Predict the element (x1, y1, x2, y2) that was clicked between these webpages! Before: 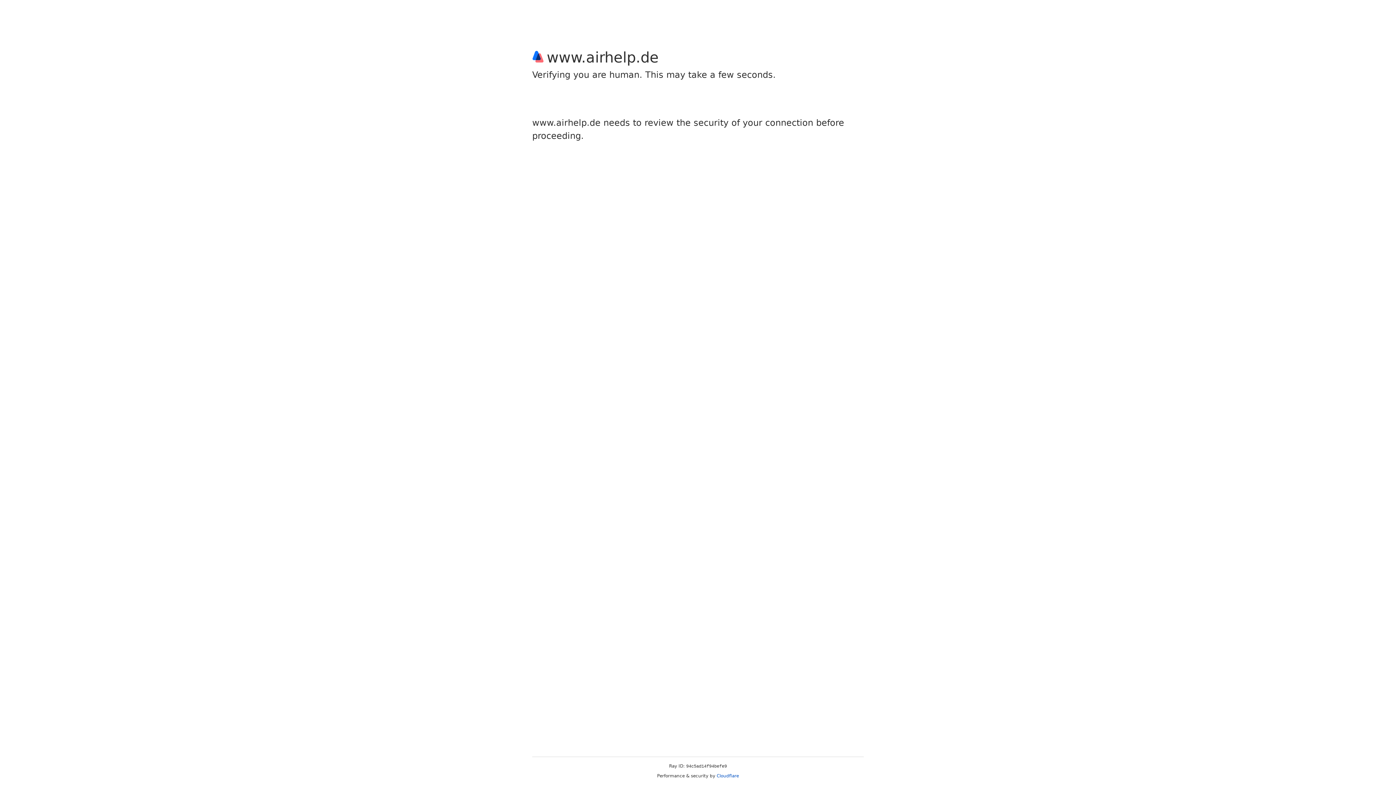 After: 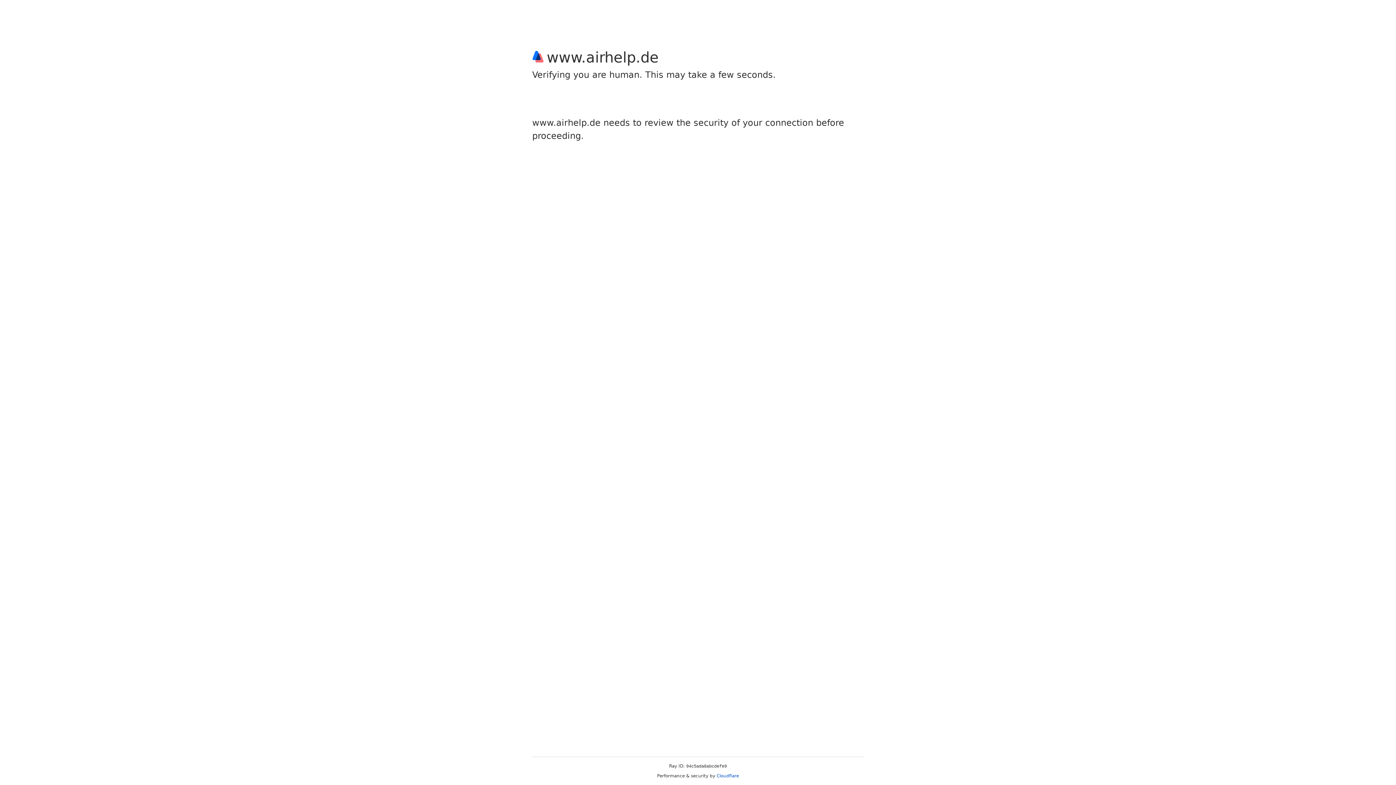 Action: bbox: (716, 773, 739, 778) label: Cloudflare